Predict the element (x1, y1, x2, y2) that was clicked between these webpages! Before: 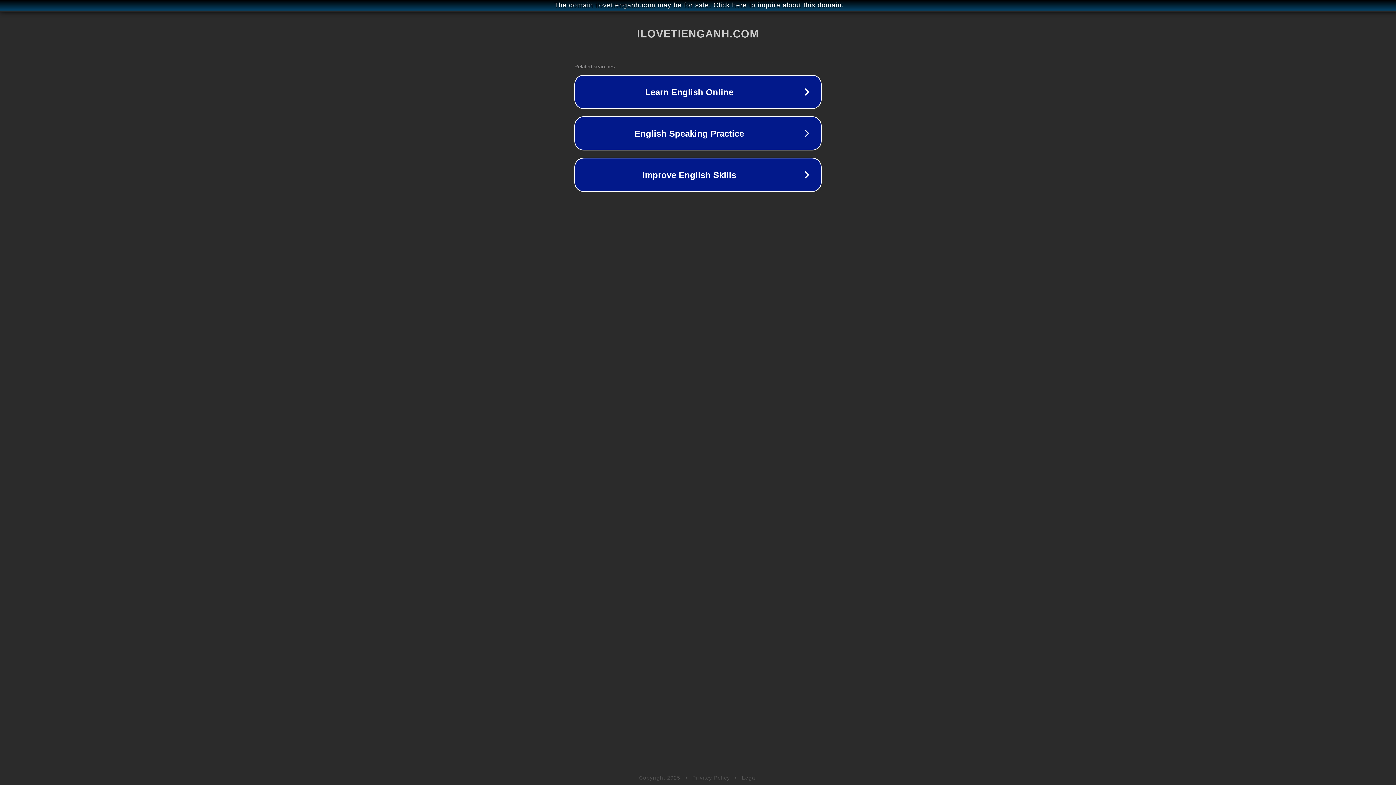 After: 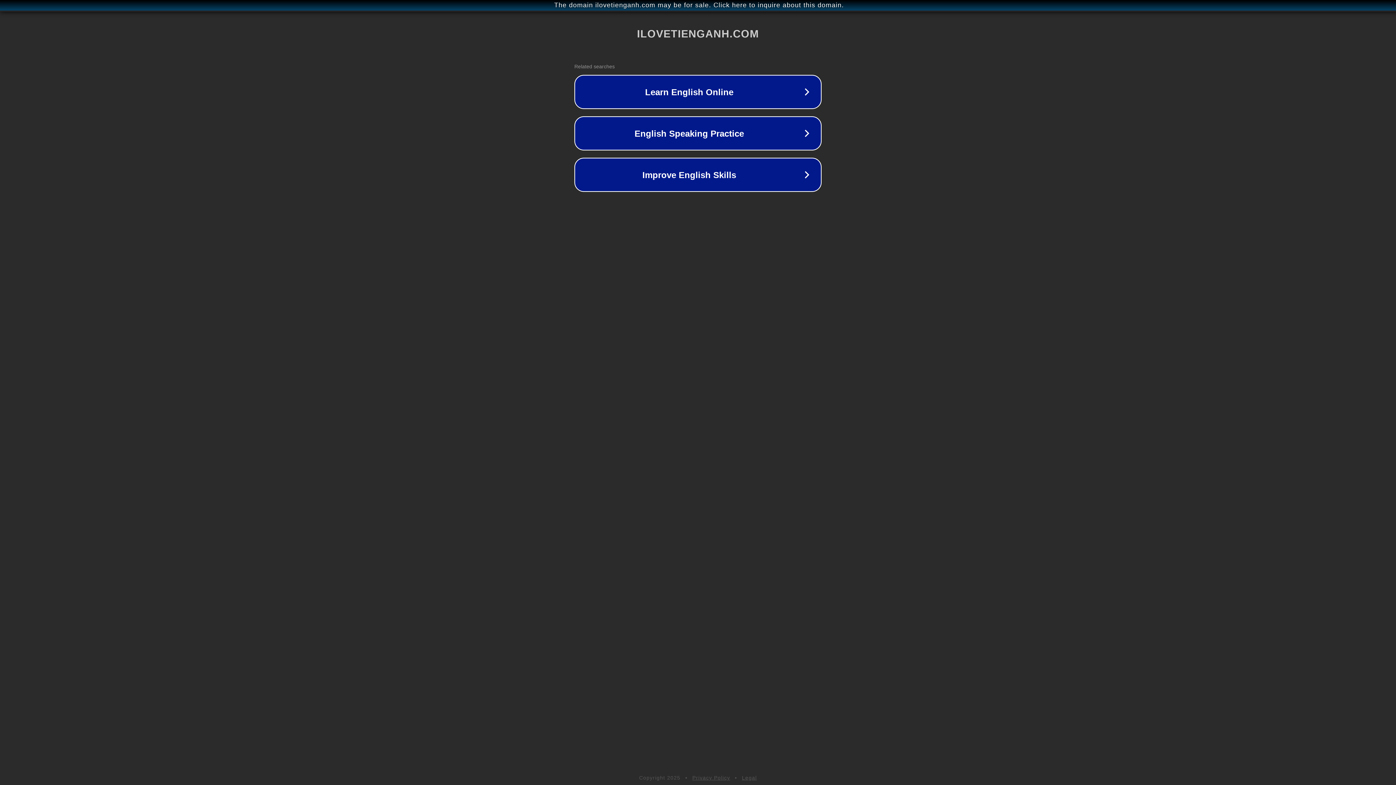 Action: label: Privacy Policy bbox: (692, 775, 730, 781)